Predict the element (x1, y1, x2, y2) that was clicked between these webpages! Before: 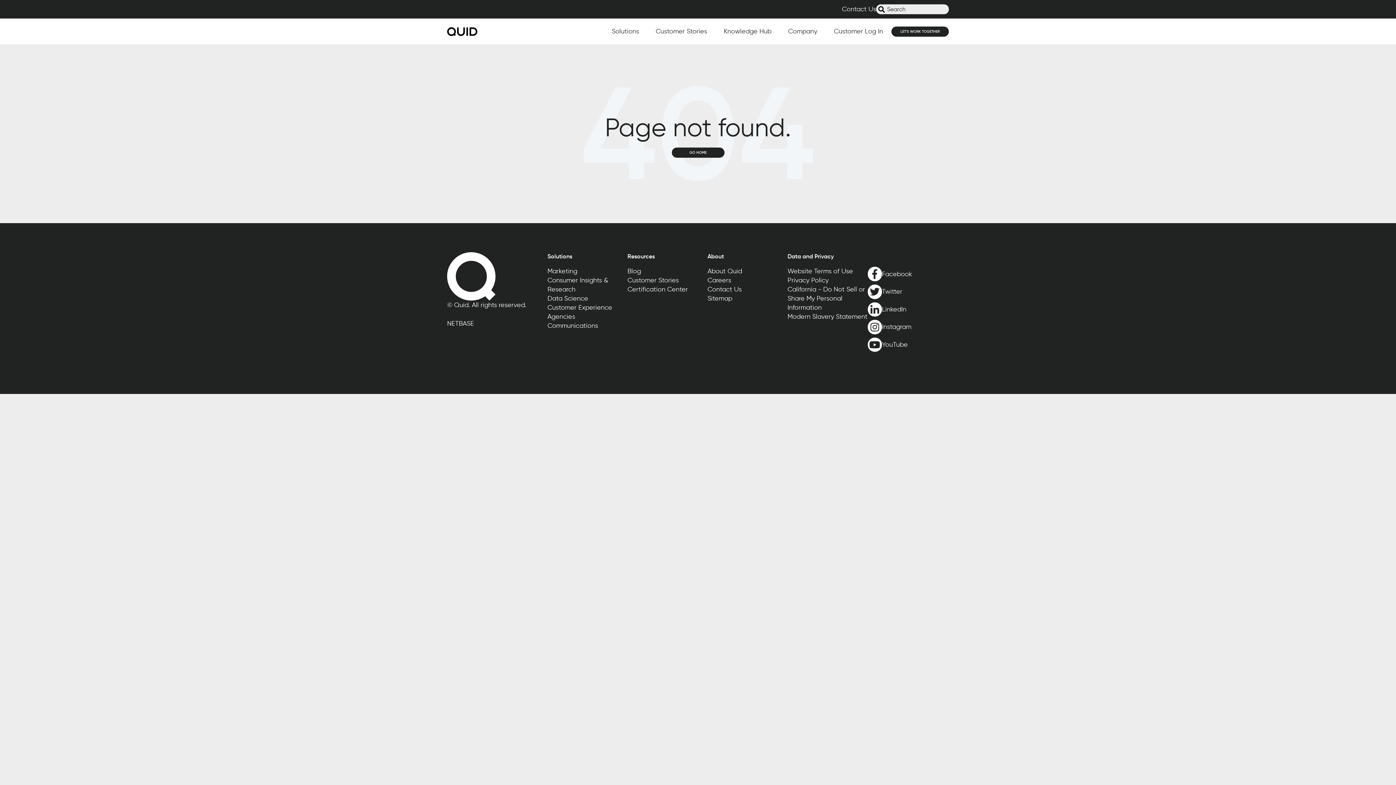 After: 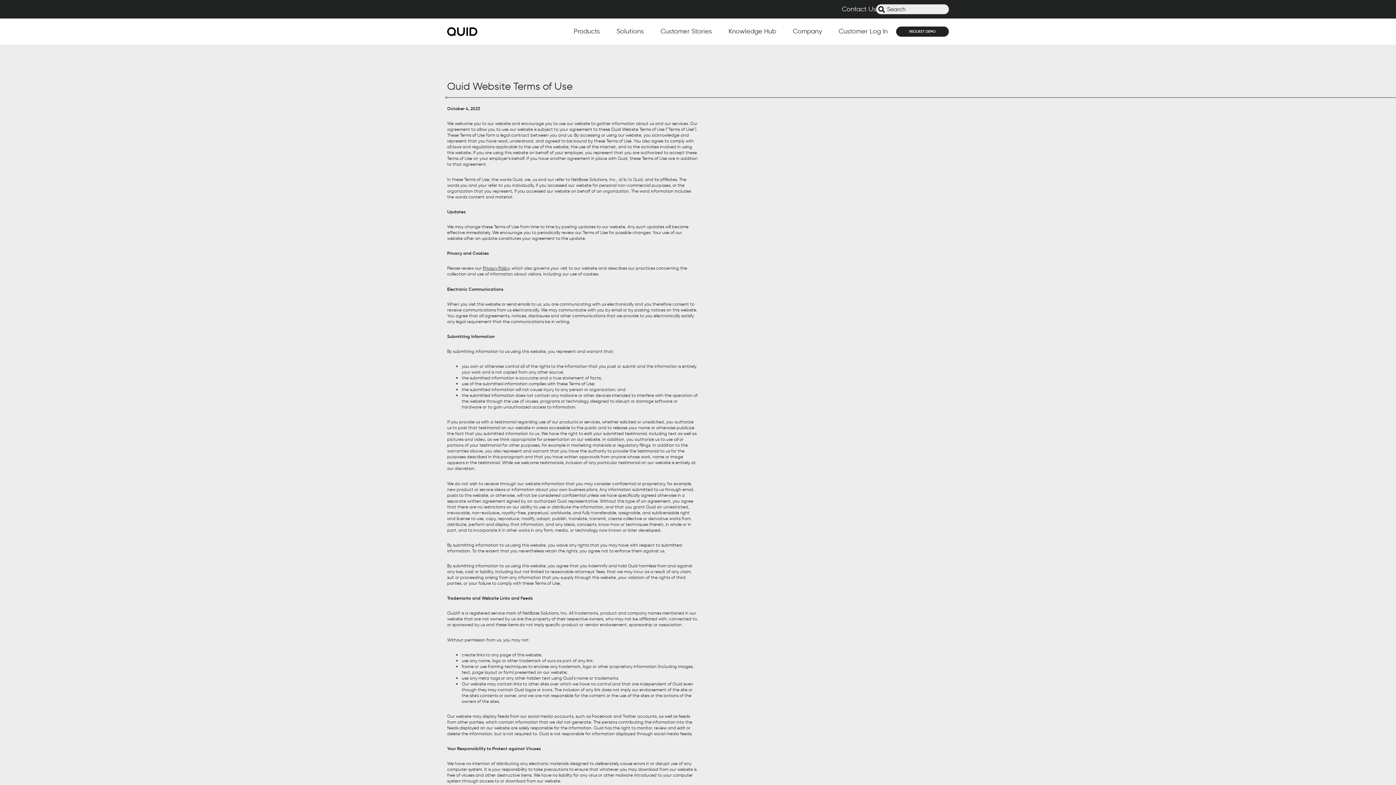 Action: bbox: (787, 267, 853, 275) label: Website Terms of Use